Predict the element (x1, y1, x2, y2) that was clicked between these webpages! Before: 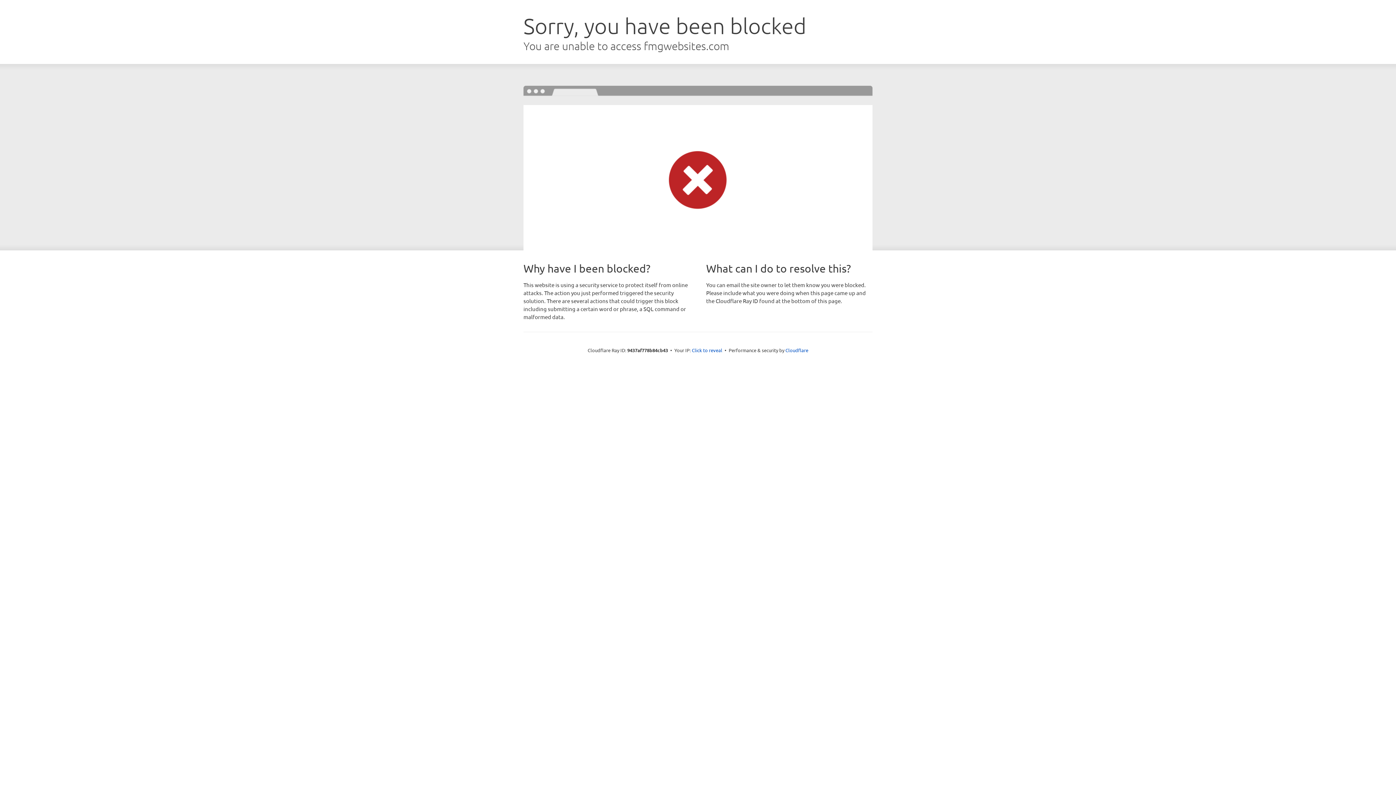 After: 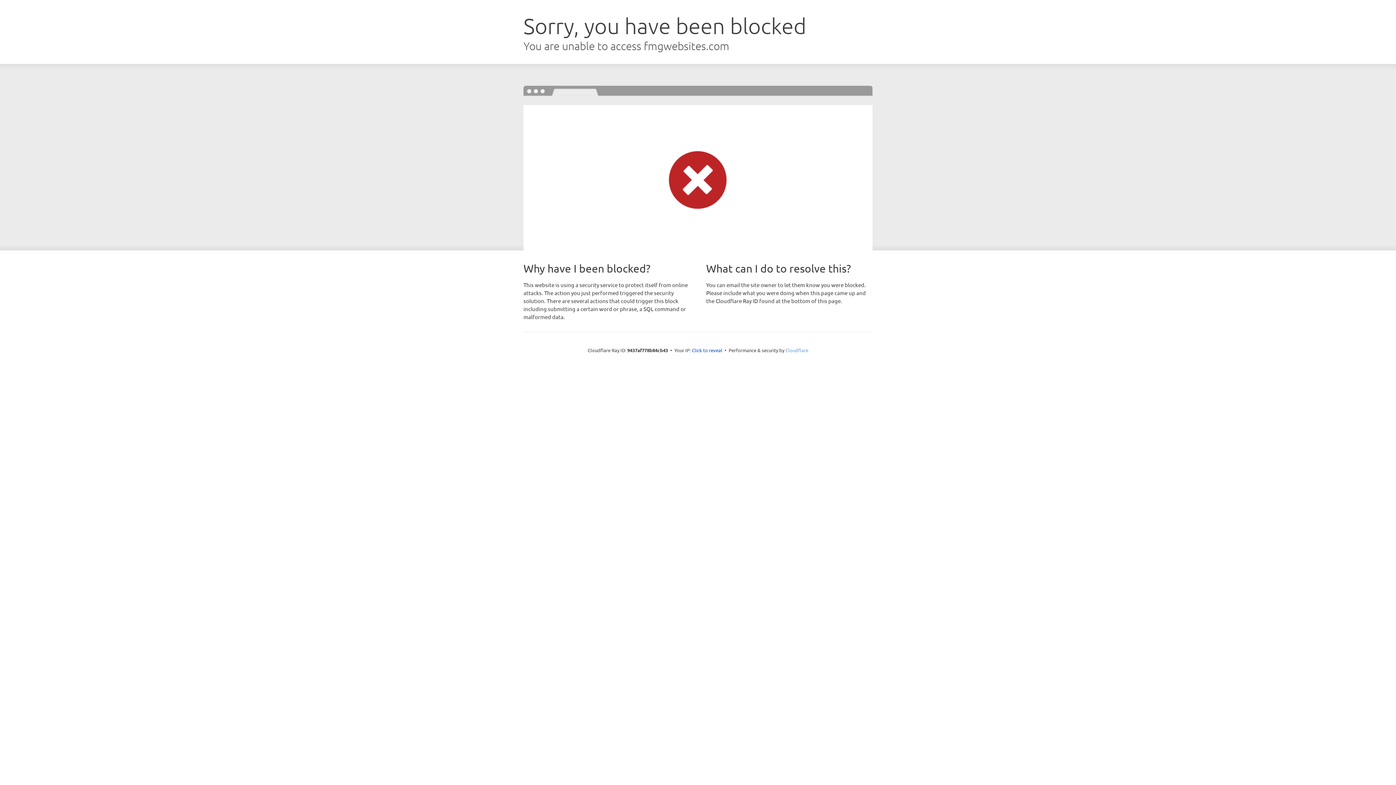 Action: label: Cloudflare bbox: (785, 347, 808, 353)